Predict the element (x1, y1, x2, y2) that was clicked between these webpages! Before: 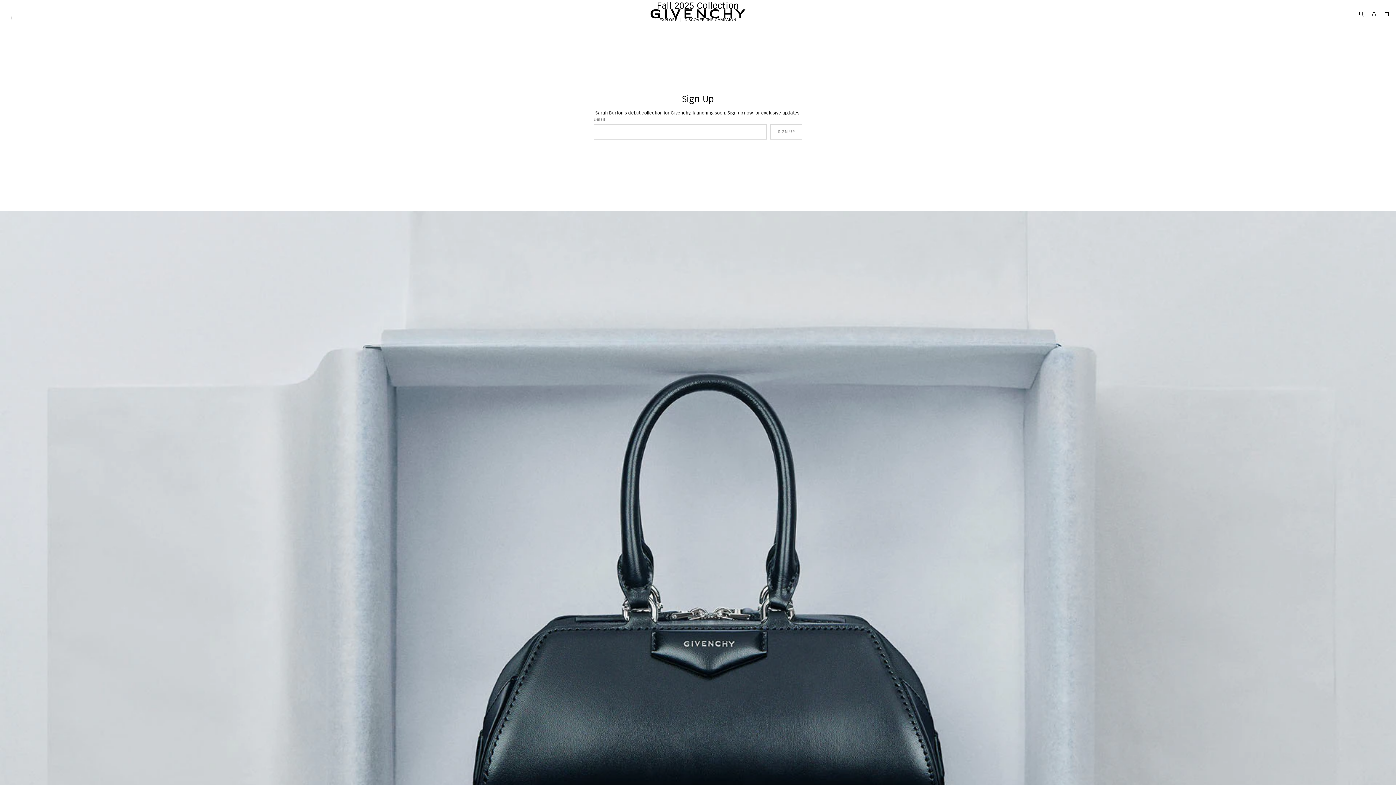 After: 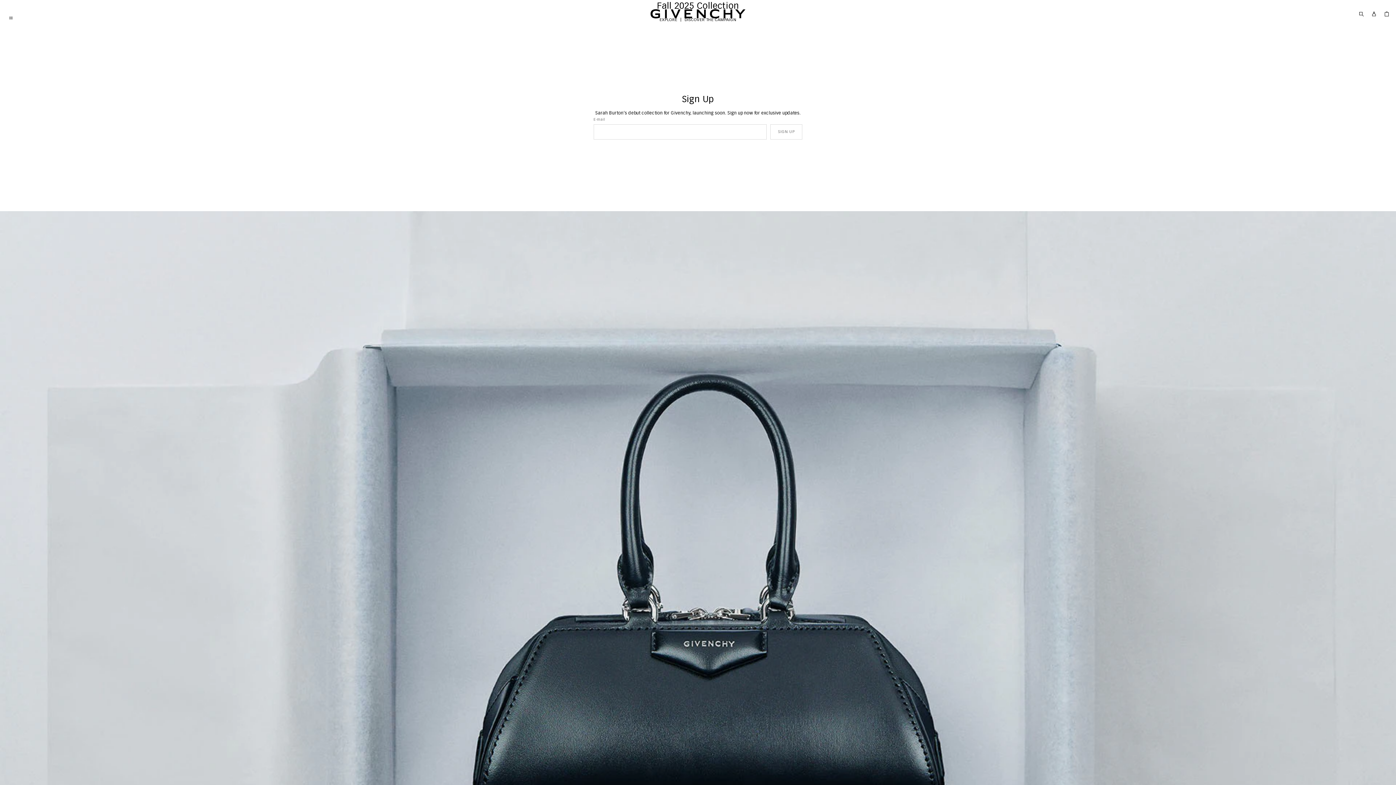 Action: bbox: (1368, 11, 1380, 16)